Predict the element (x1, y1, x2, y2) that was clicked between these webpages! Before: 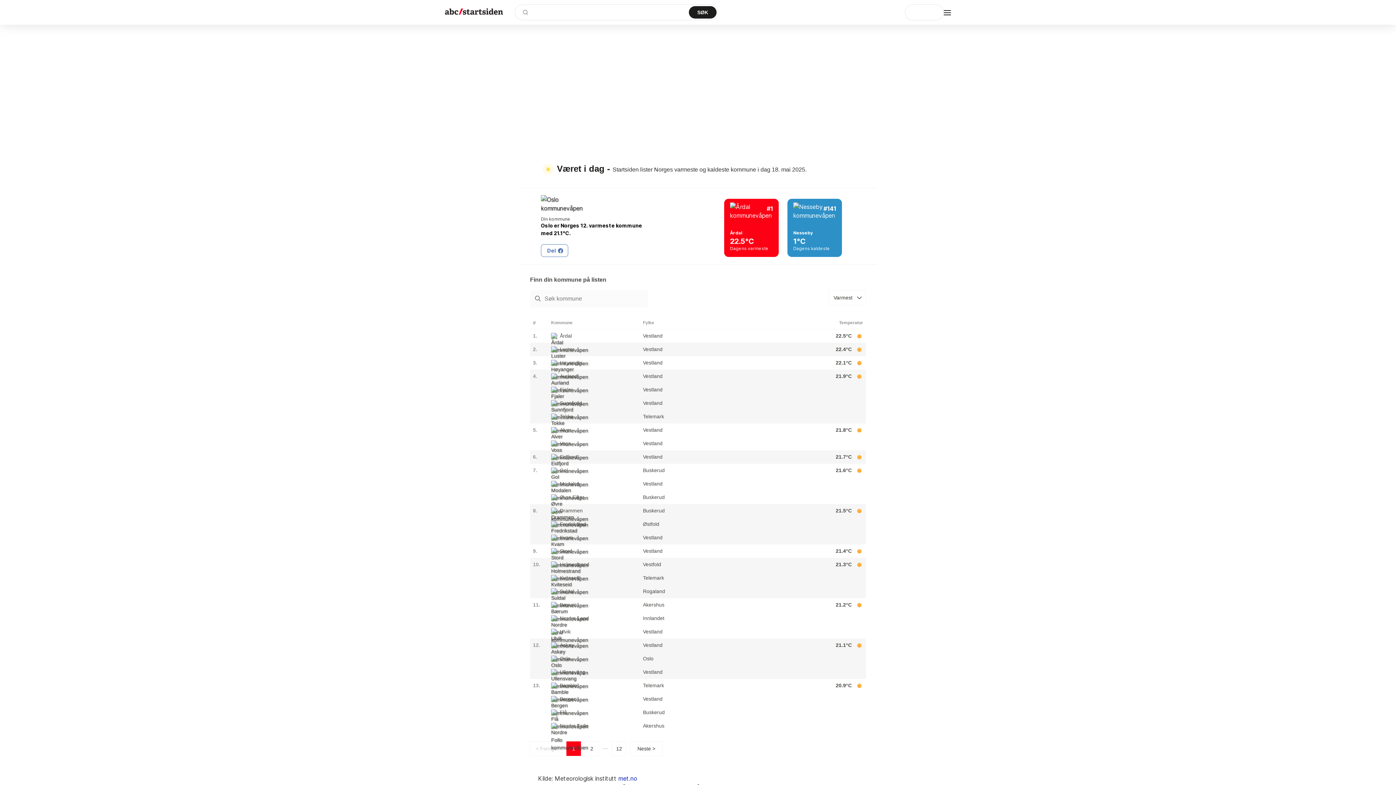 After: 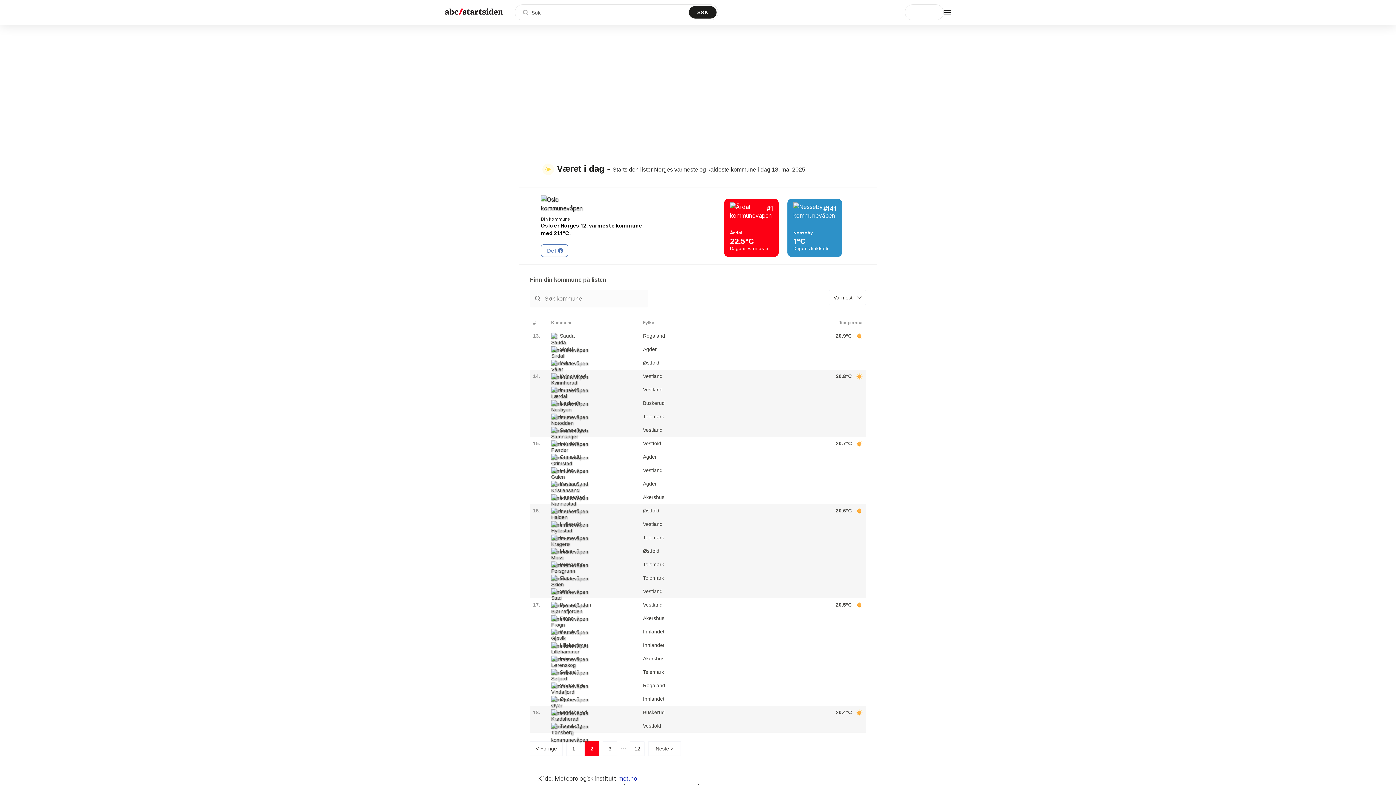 Action: label: Neste > bbox: (630, 741, 662, 756)